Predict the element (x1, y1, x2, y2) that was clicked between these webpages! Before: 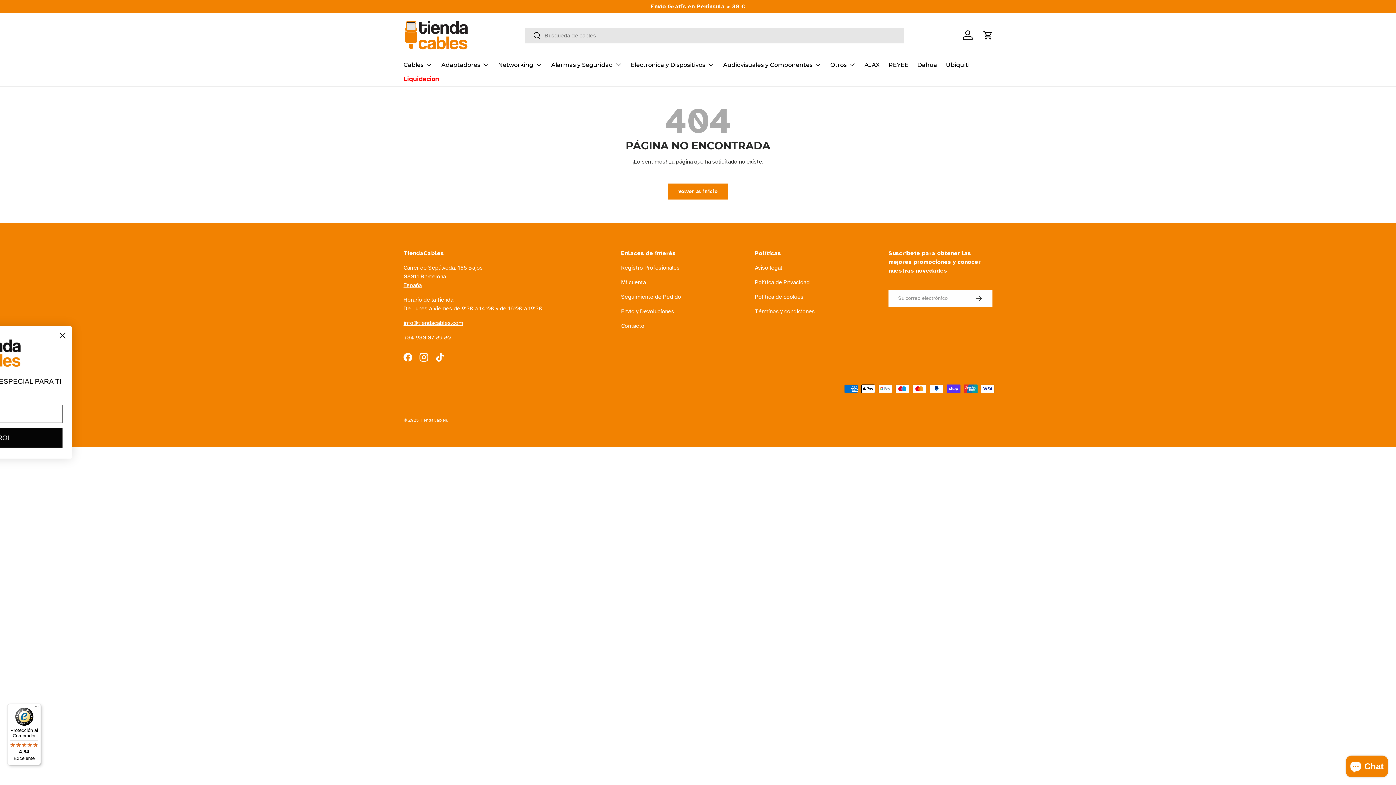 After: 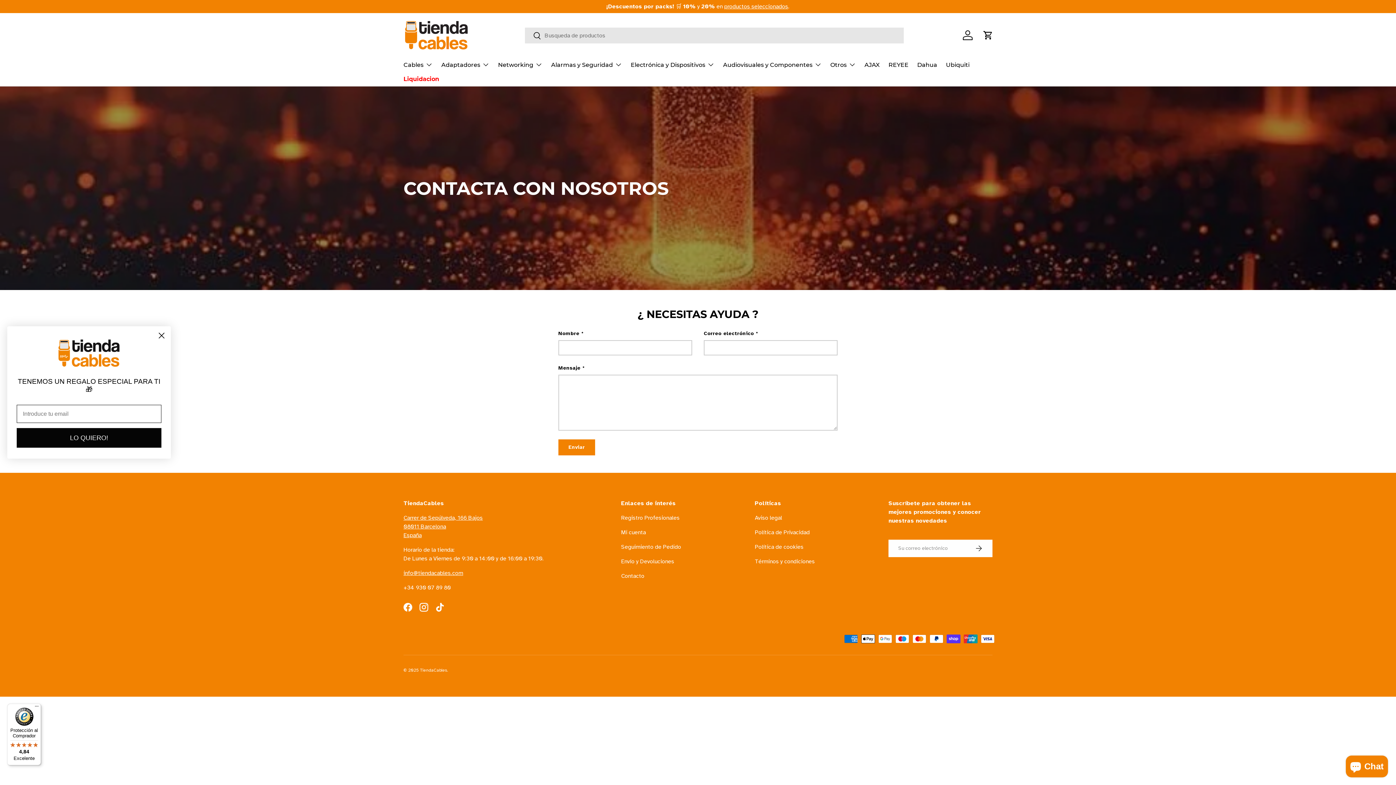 Action: label: Contacto bbox: (621, 322, 644, 329)